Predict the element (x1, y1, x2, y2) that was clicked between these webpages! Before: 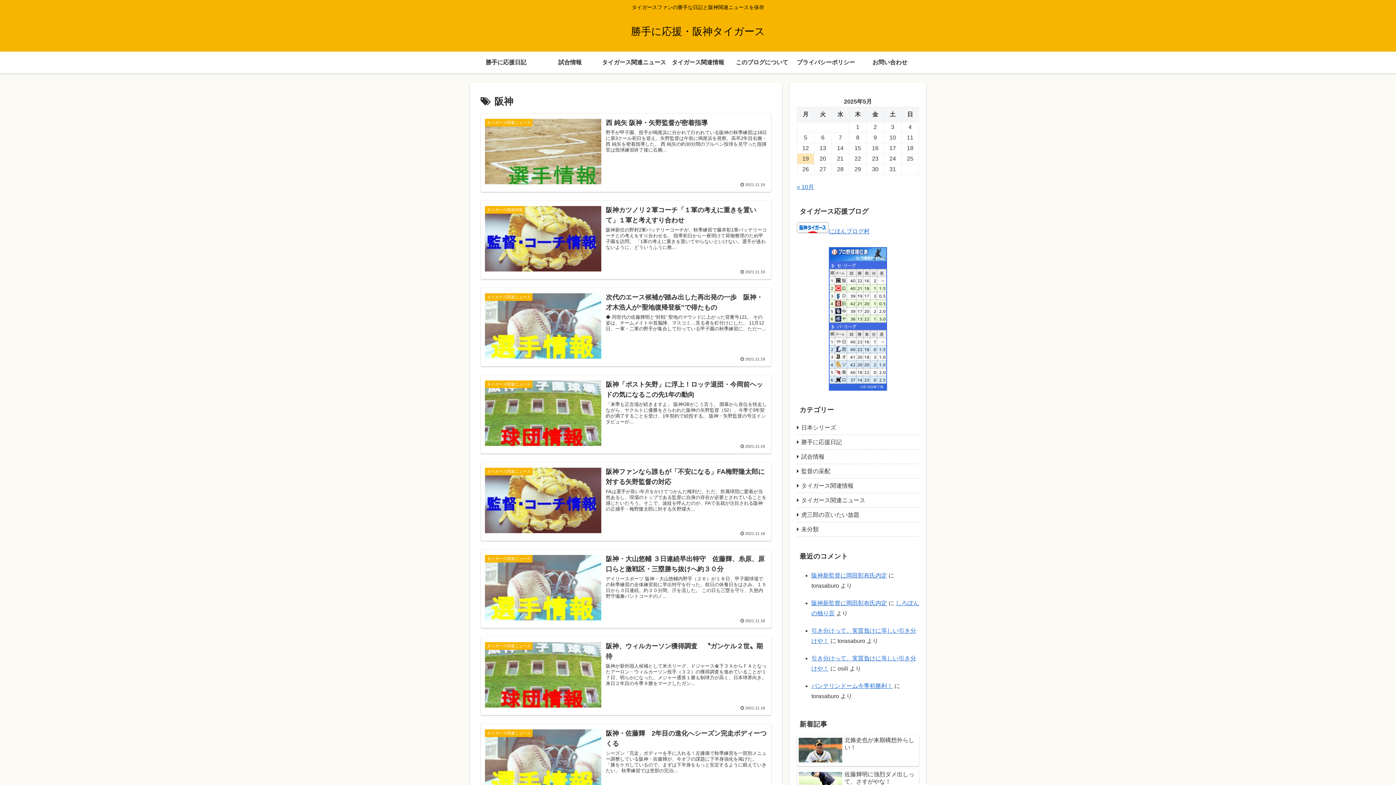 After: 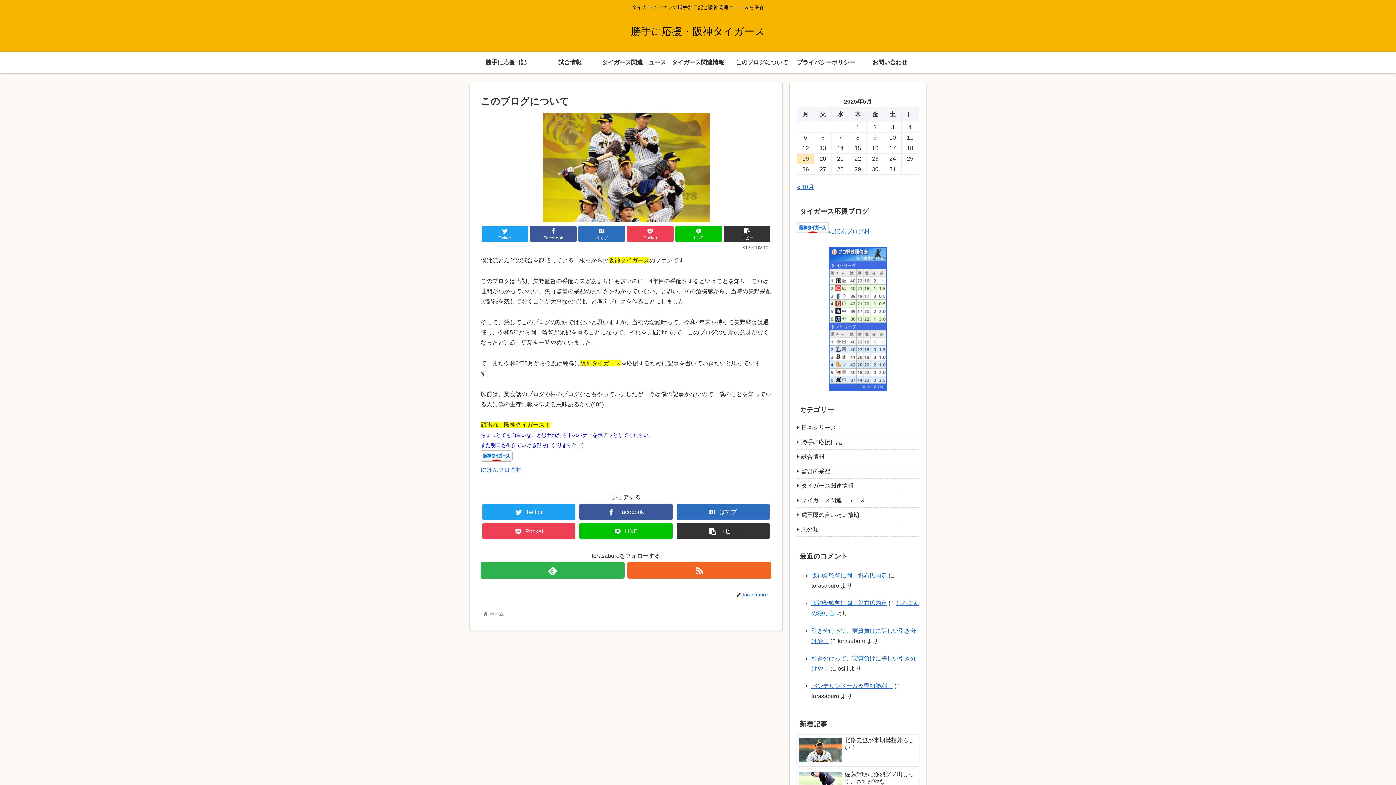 Action: bbox: (730, 51, 794, 73) label: このブログについて